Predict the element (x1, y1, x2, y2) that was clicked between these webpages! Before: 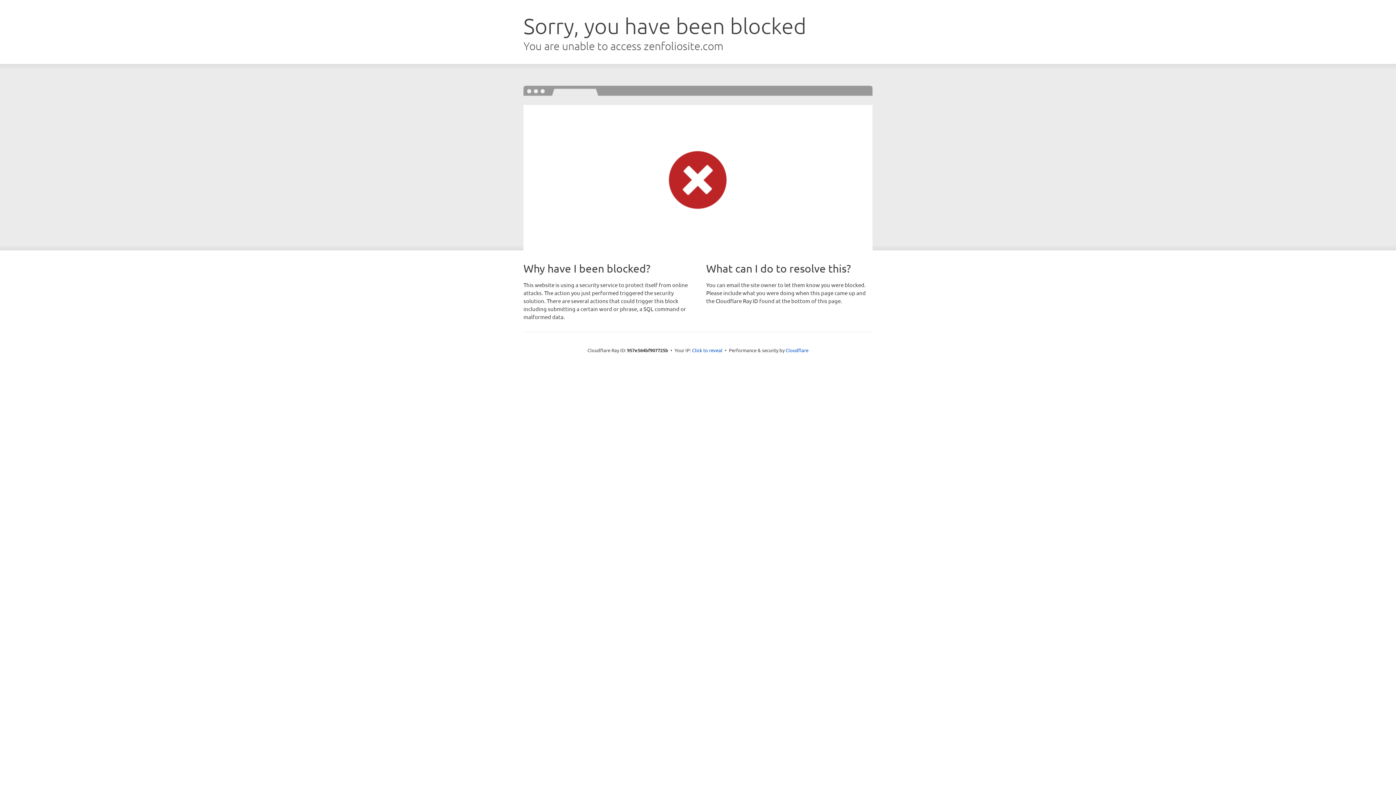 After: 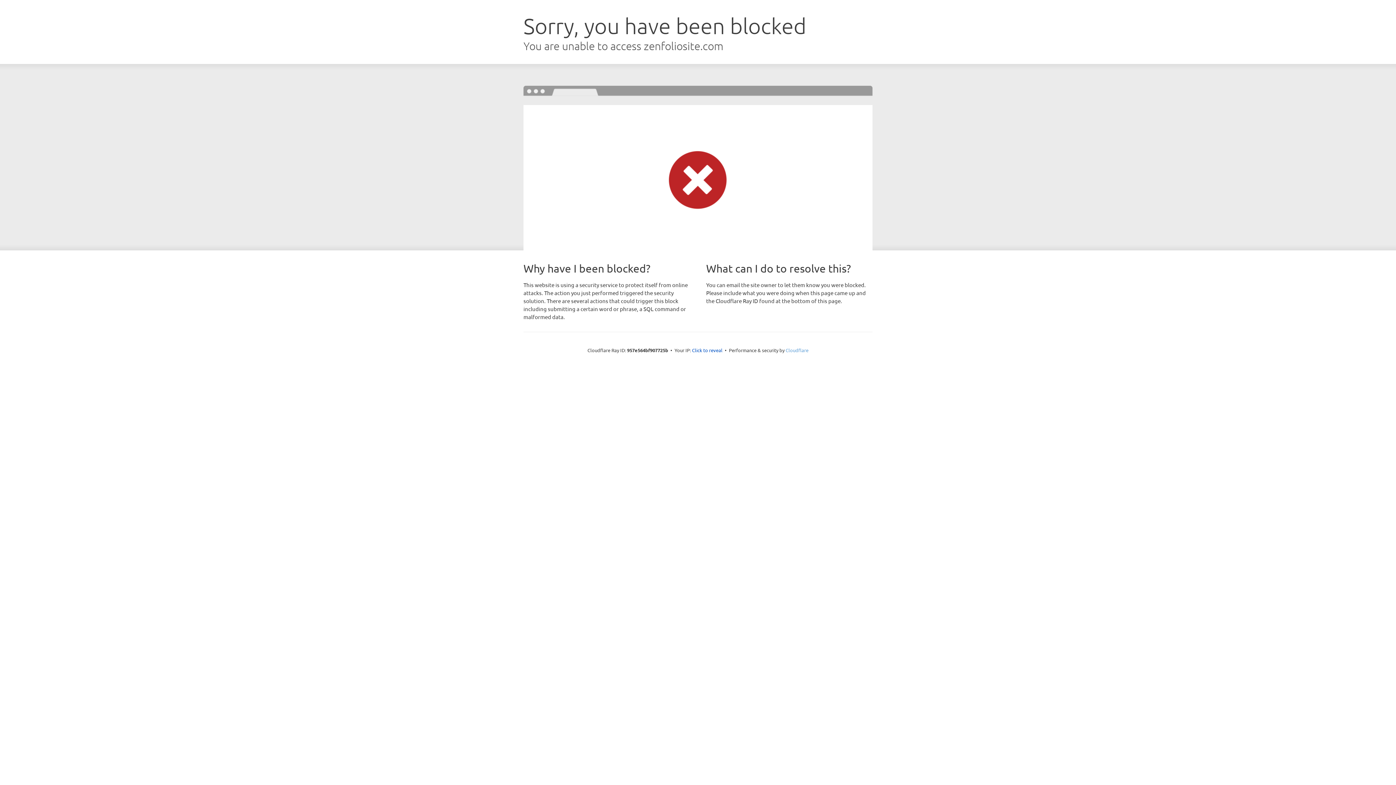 Action: bbox: (785, 347, 808, 353) label: Cloudflare